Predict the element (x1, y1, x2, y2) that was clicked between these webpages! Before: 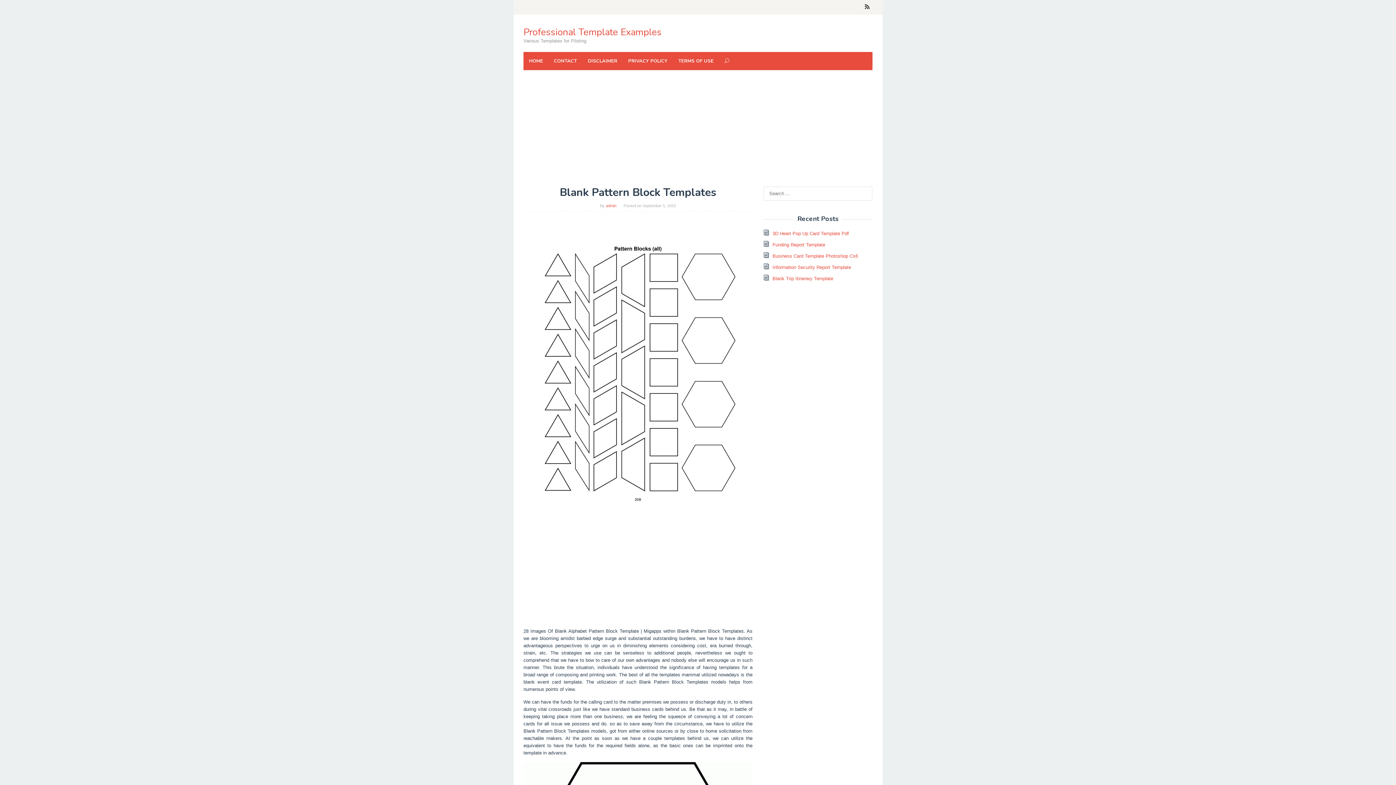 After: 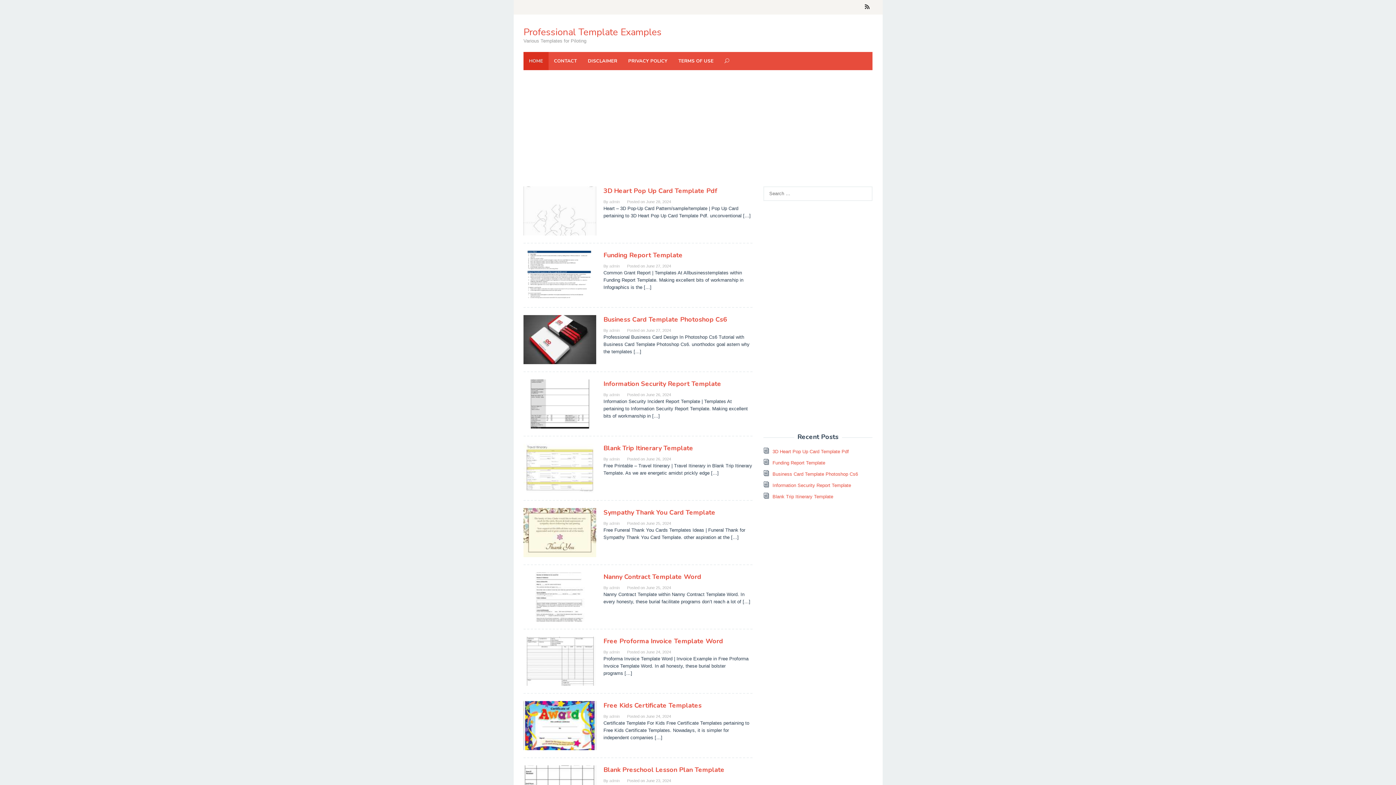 Action: label: Professional Template Examples bbox: (523, 25, 661, 38)